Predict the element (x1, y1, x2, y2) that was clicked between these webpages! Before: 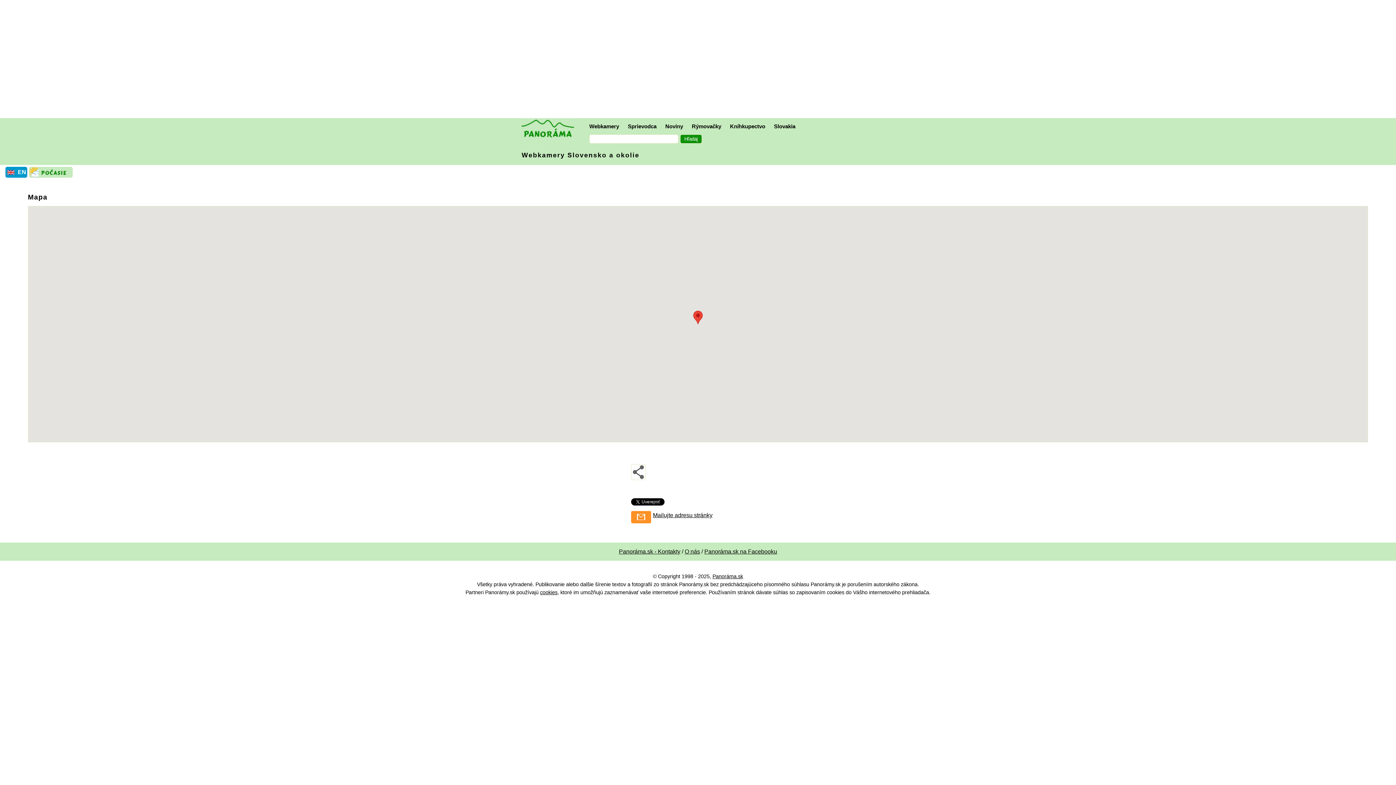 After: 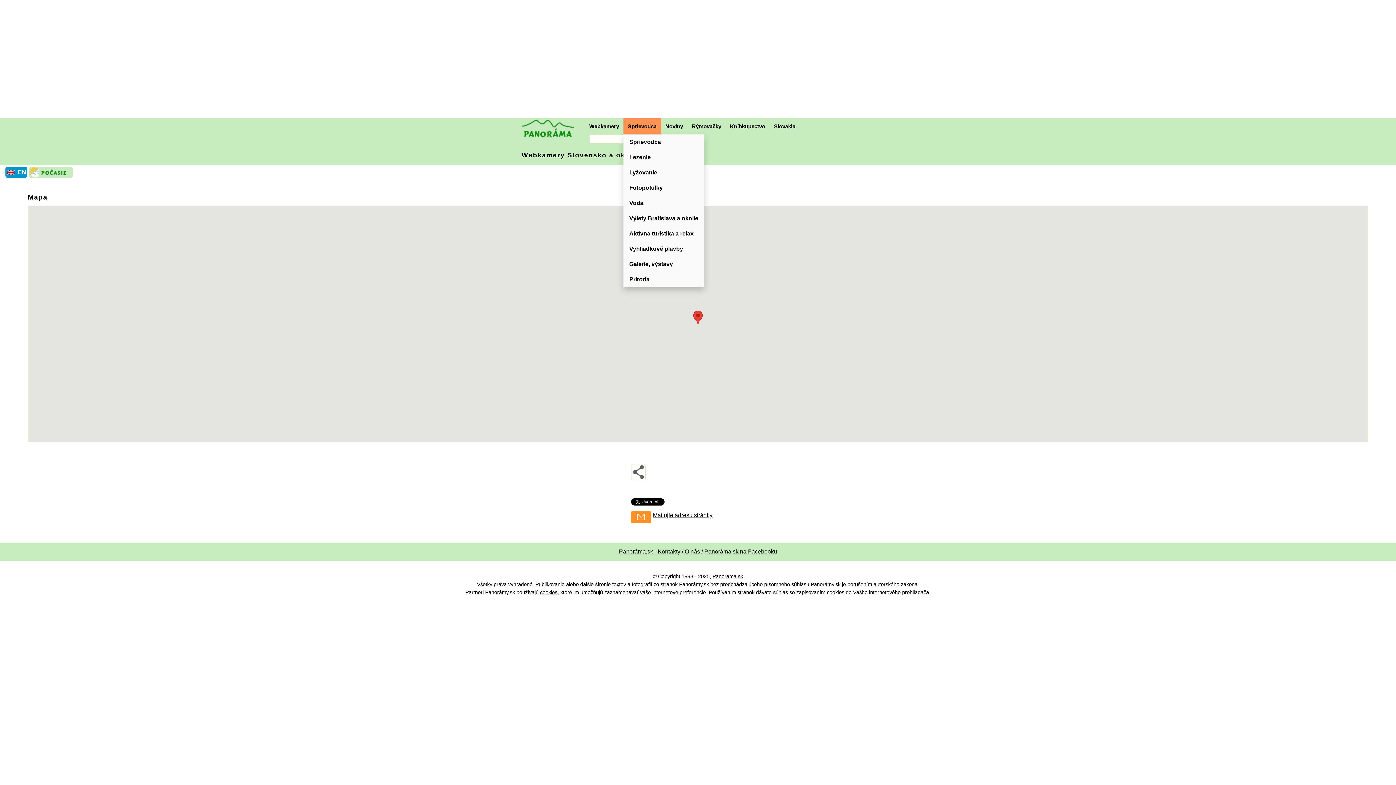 Action: label: Sprievodca bbox: (623, 118, 661, 134)